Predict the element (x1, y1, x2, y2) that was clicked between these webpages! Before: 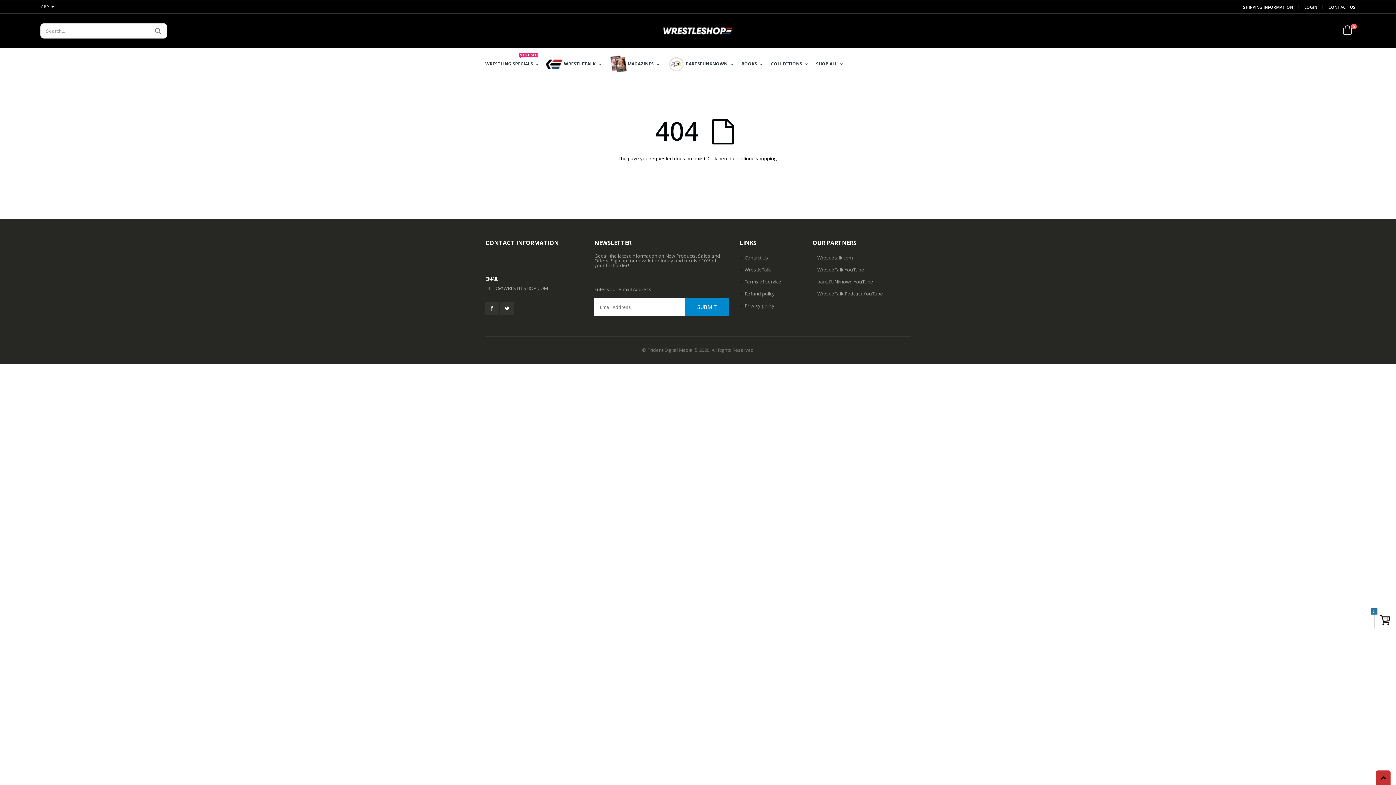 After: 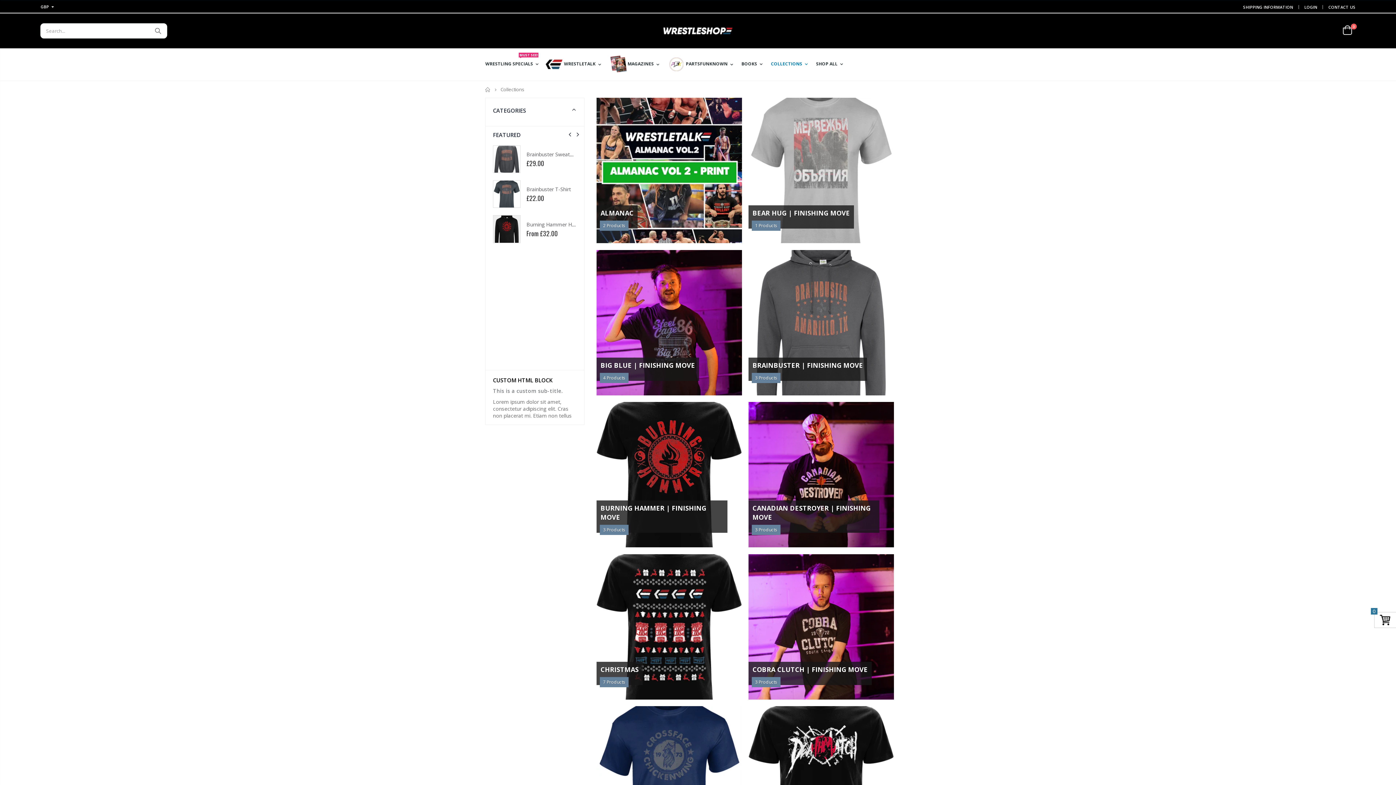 Action: label: COLLECTIONS bbox: (771, 54, 811, 73)